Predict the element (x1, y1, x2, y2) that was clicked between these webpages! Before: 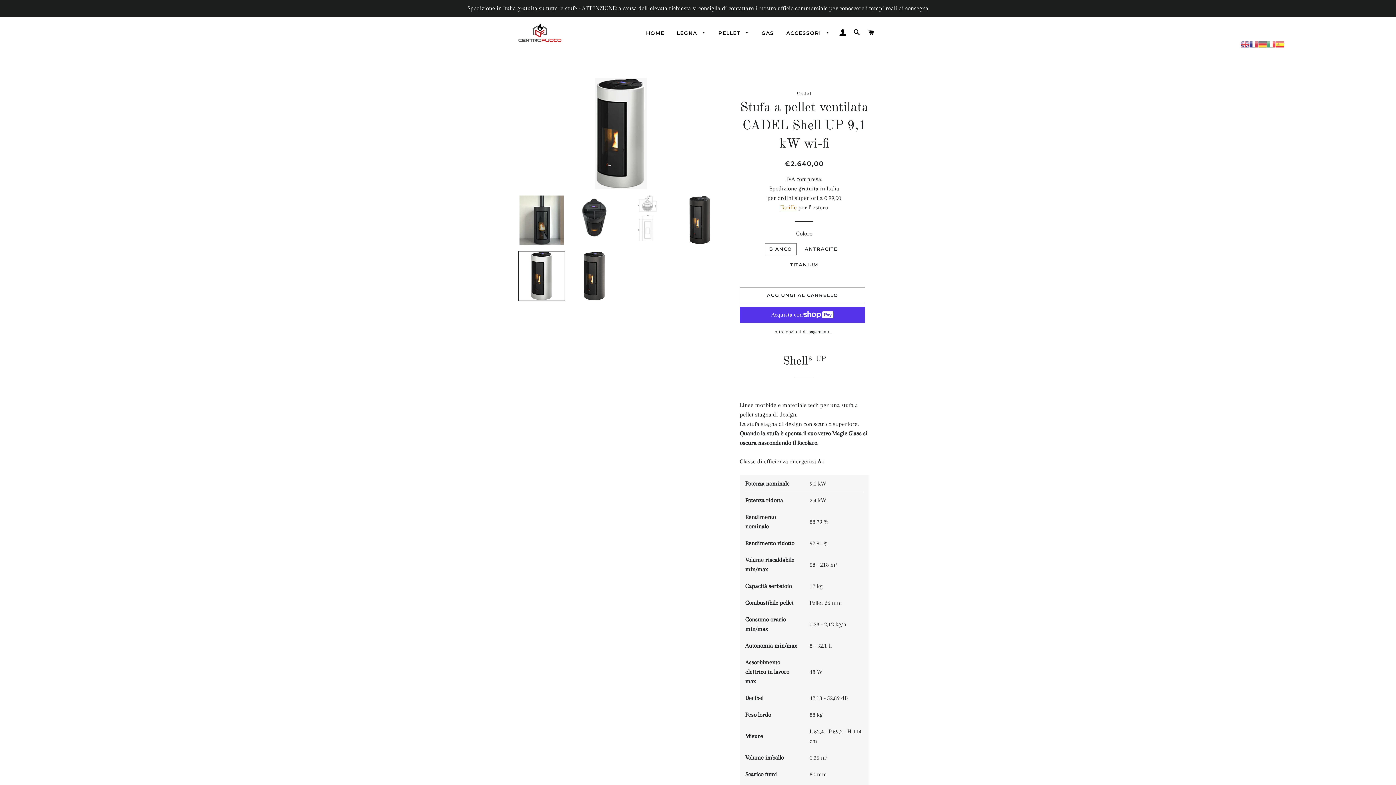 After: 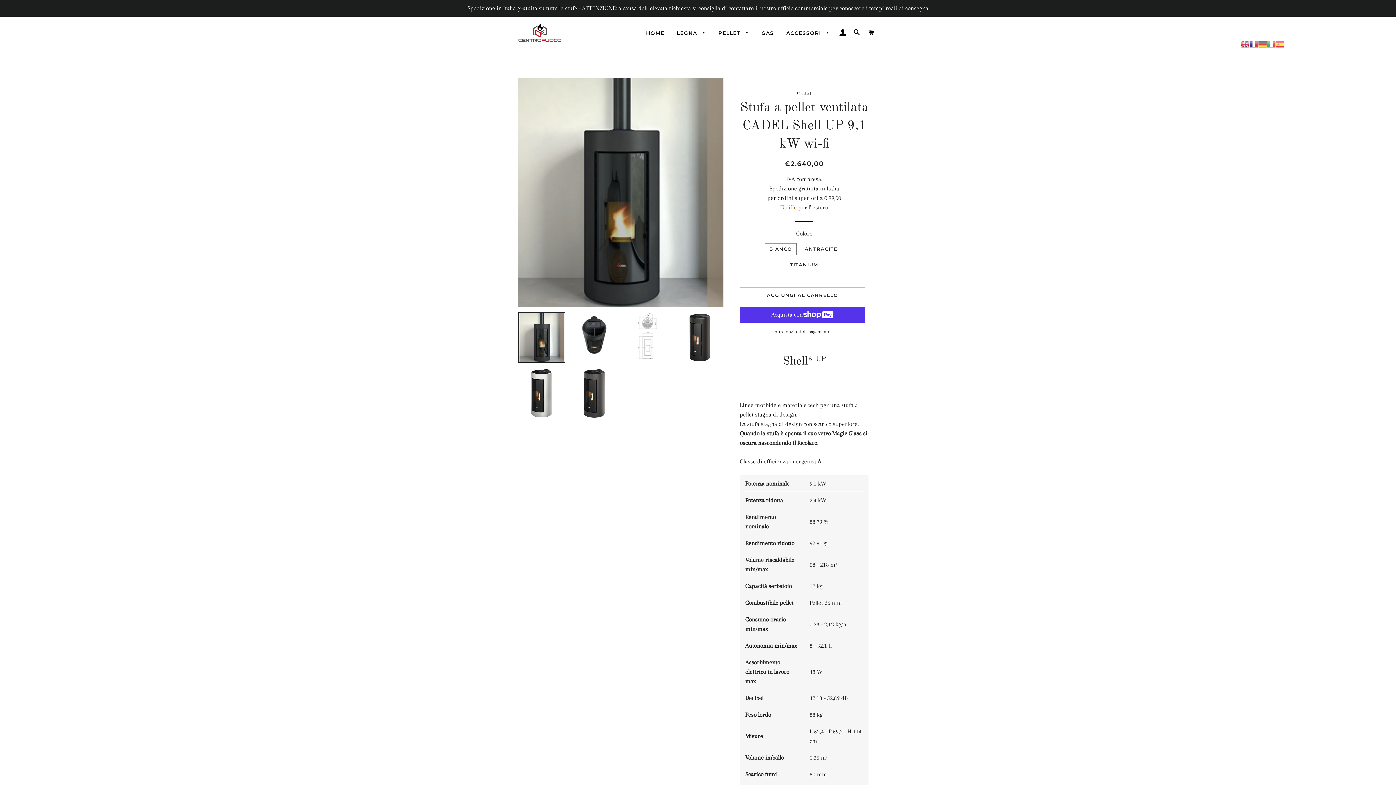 Action: bbox: (518, 194, 565, 245)